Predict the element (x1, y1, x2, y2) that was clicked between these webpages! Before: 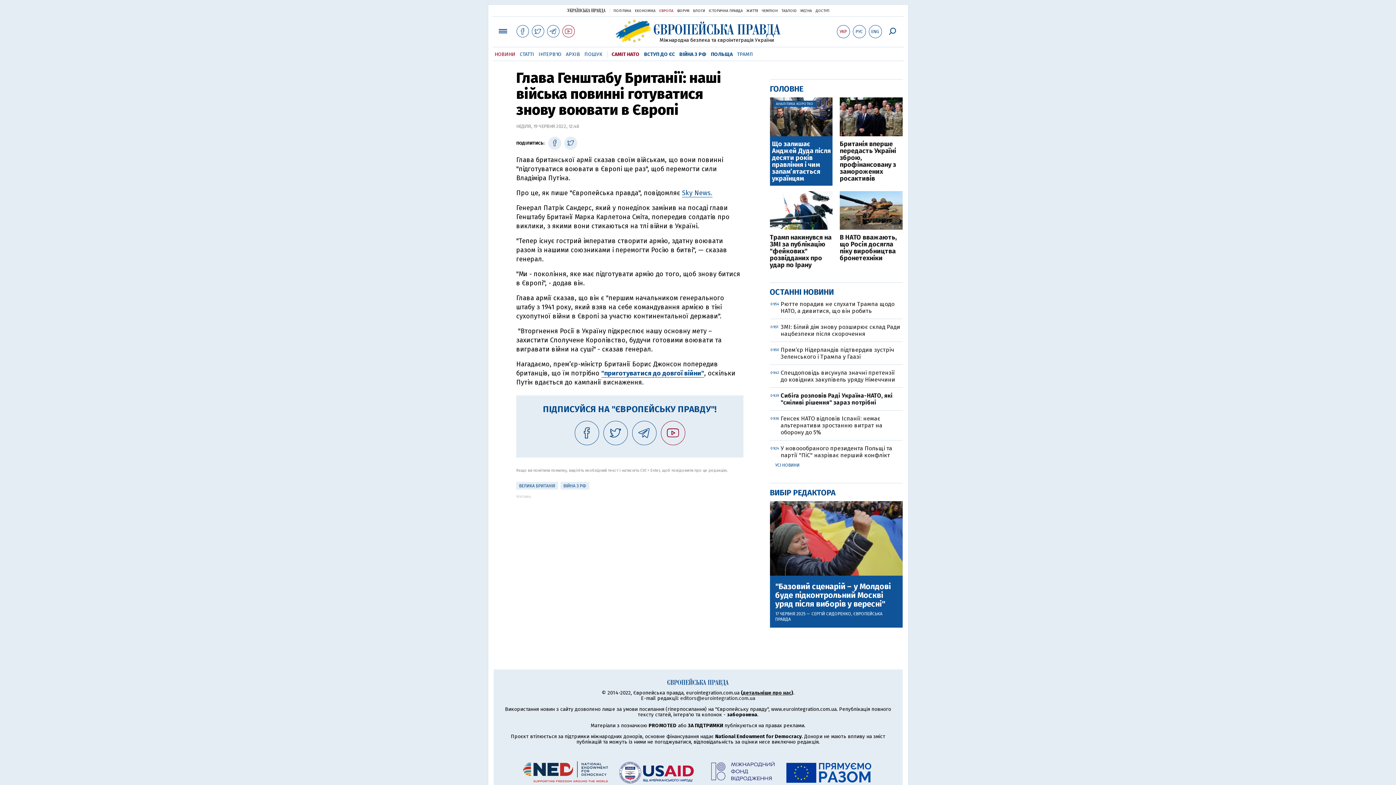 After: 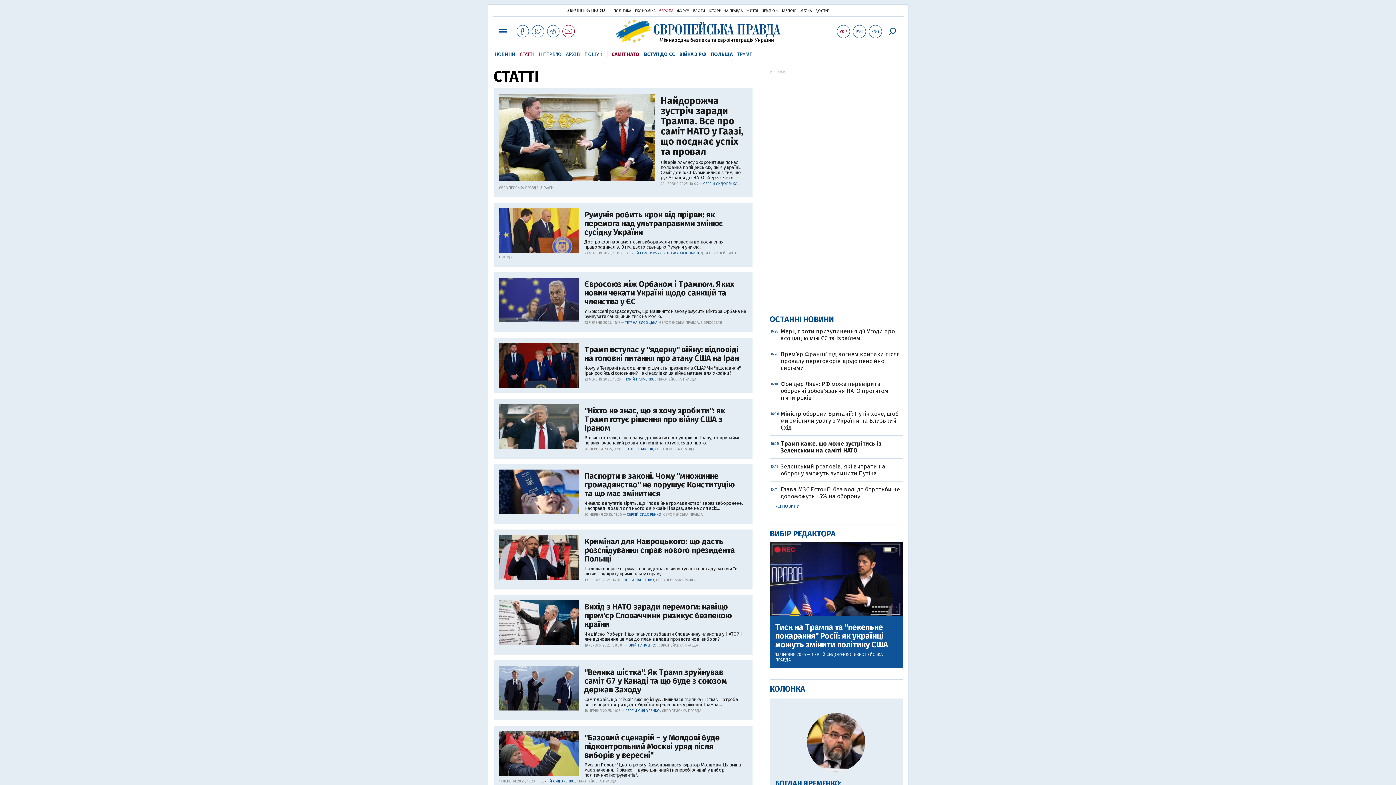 Action: label: СТАТТІ bbox: (519, 51, 534, 57)